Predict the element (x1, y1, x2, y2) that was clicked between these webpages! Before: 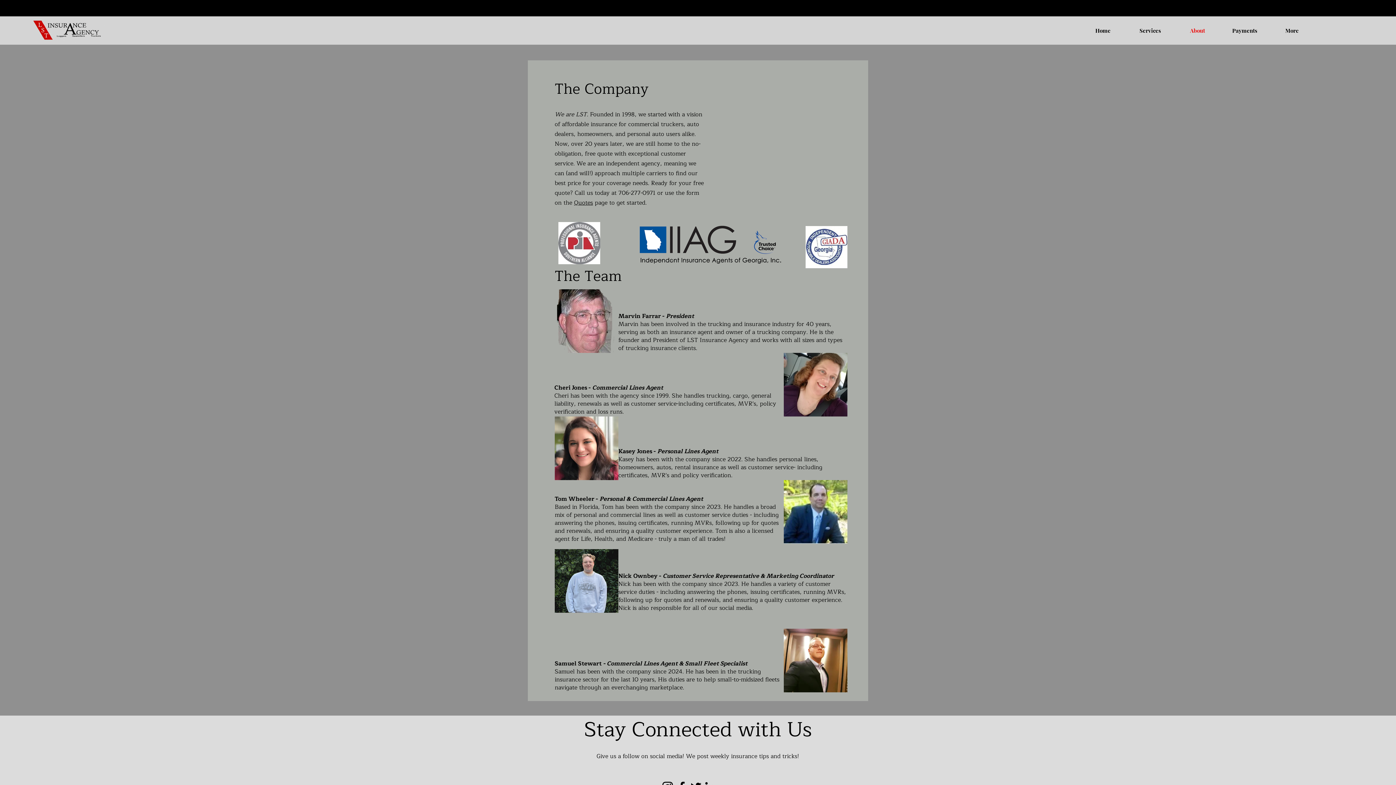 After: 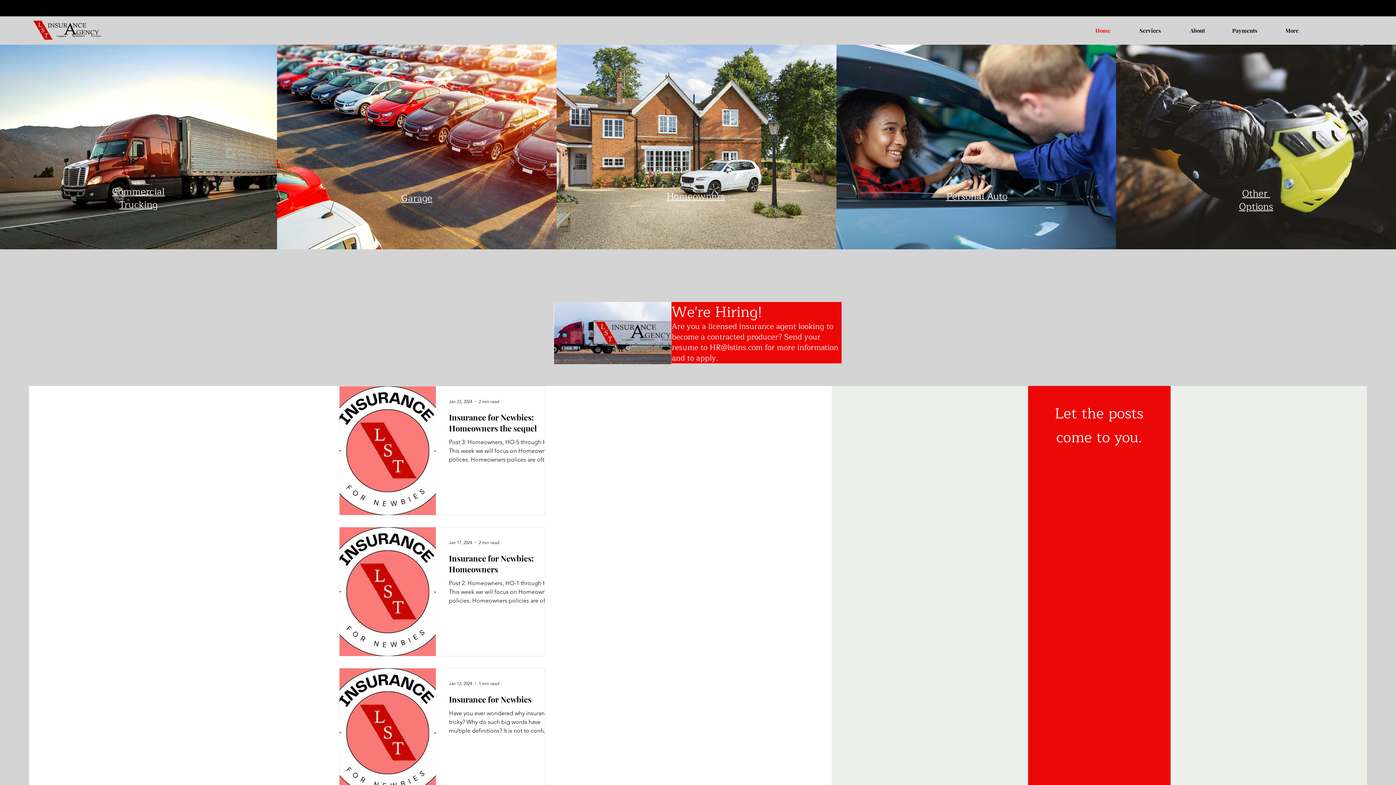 Action: label: Home bbox: (1079, 26, 1126, 34)